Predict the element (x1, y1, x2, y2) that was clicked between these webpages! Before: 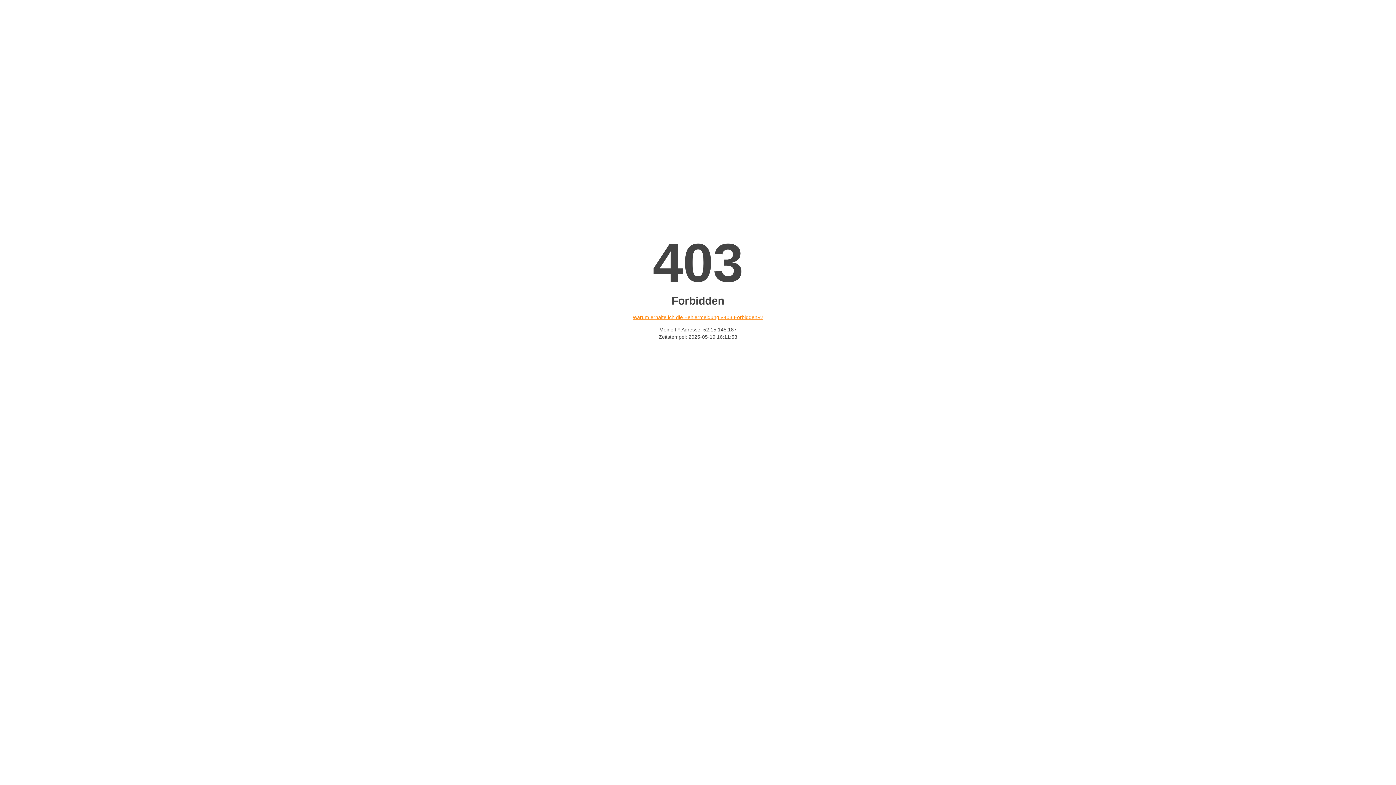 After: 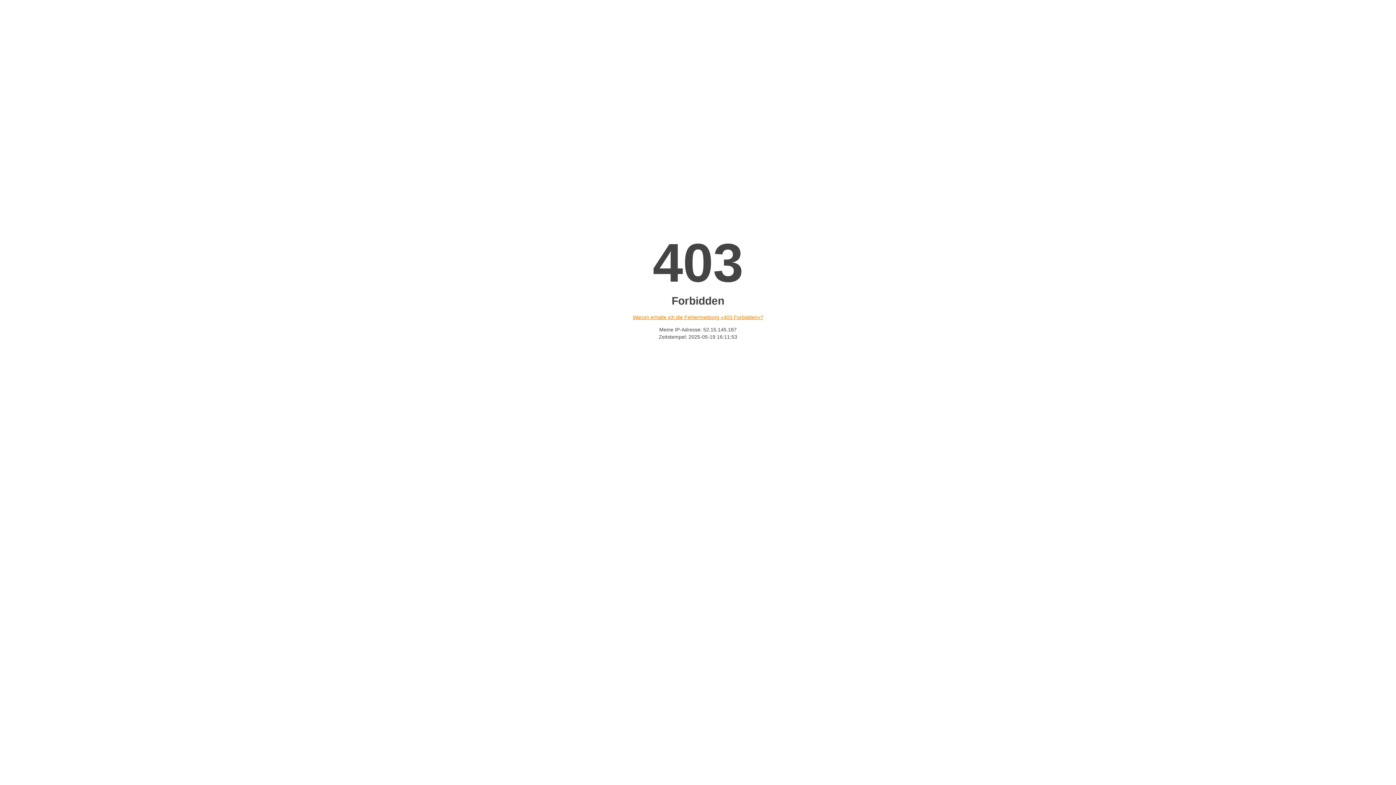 Action: bbox: (632, 314, 763, 320) label: Warum erhalte ich die Fehlermeldung «403 Forbidden»?